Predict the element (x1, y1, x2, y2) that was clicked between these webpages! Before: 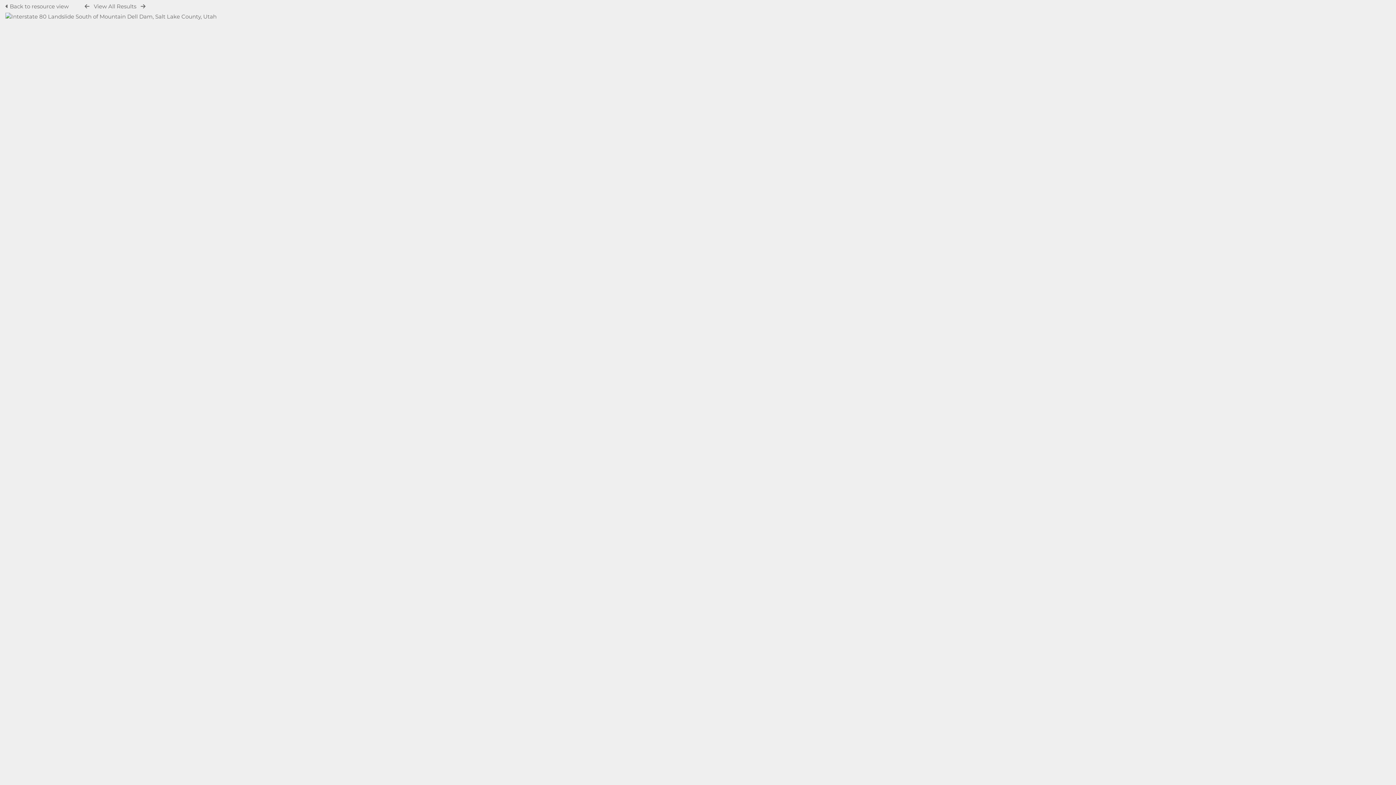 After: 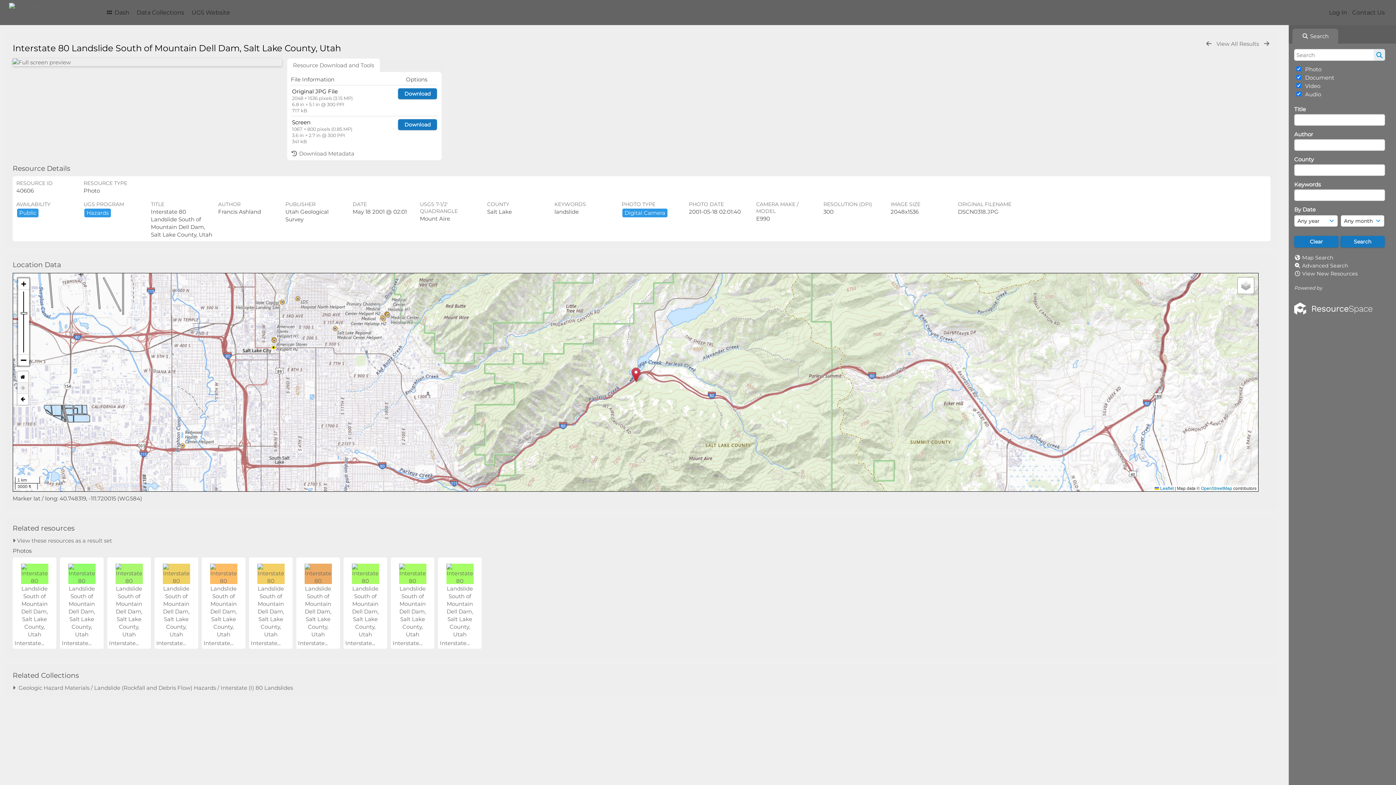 Action: bbox: (5, 13, 216, 20)